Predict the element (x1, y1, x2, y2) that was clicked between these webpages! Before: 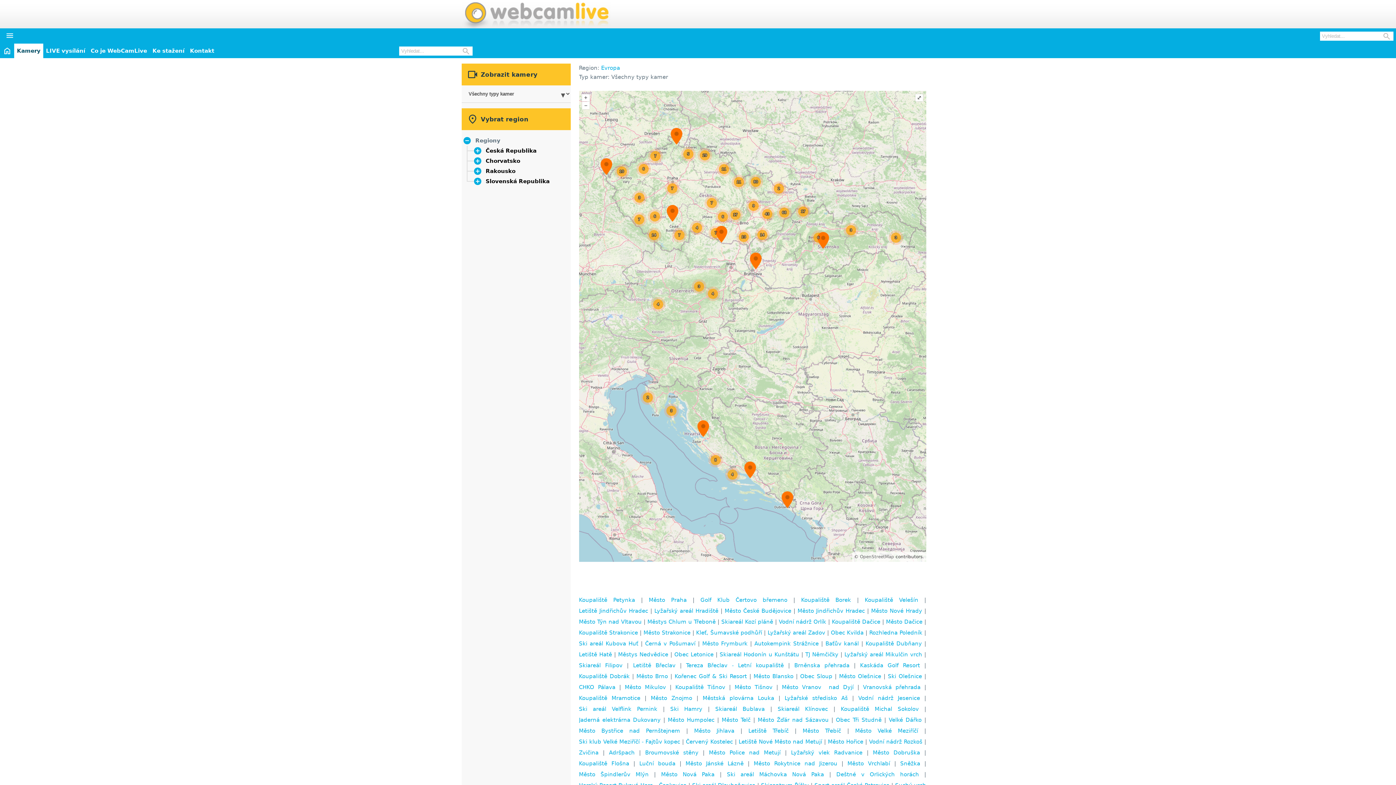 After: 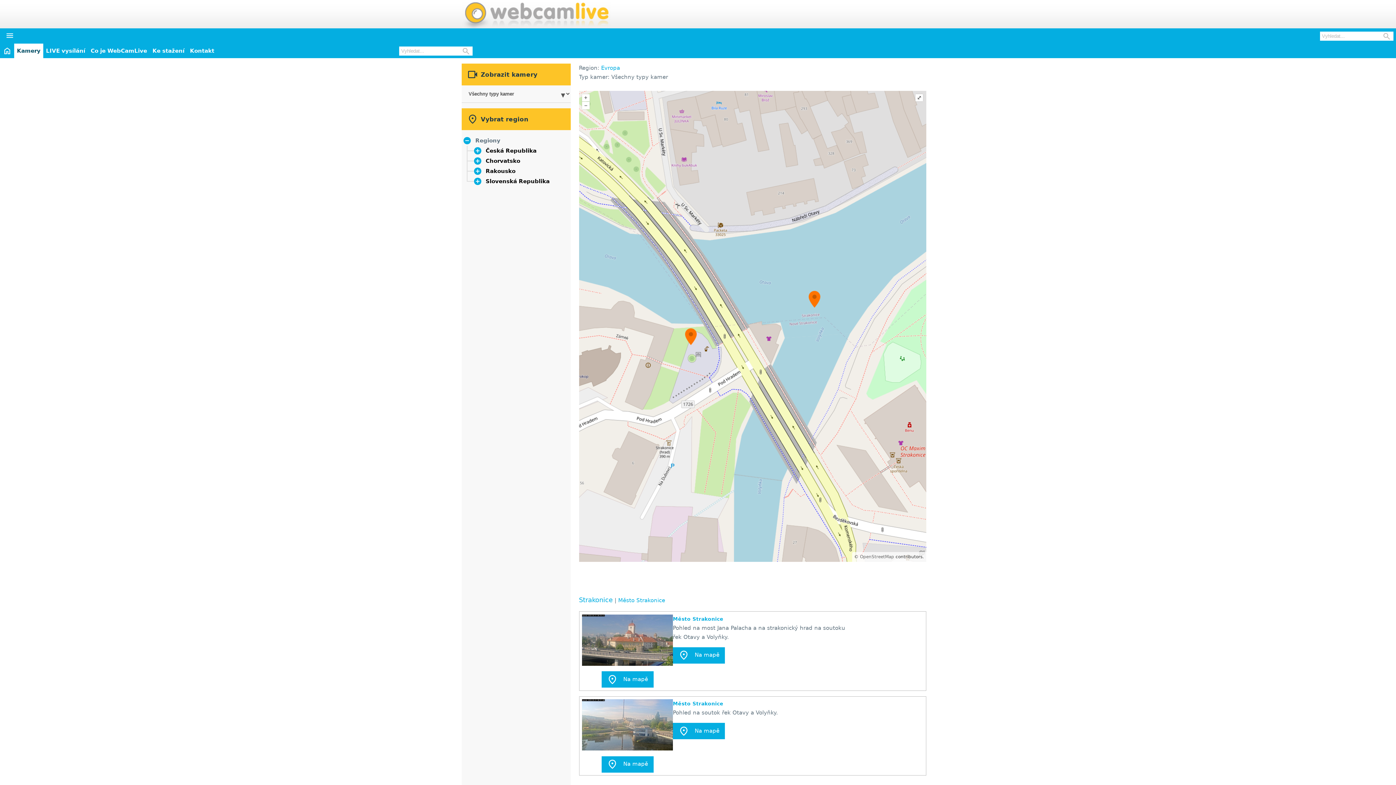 Action: label: Město Strakonice bbox: (643, 629, 690, 636)